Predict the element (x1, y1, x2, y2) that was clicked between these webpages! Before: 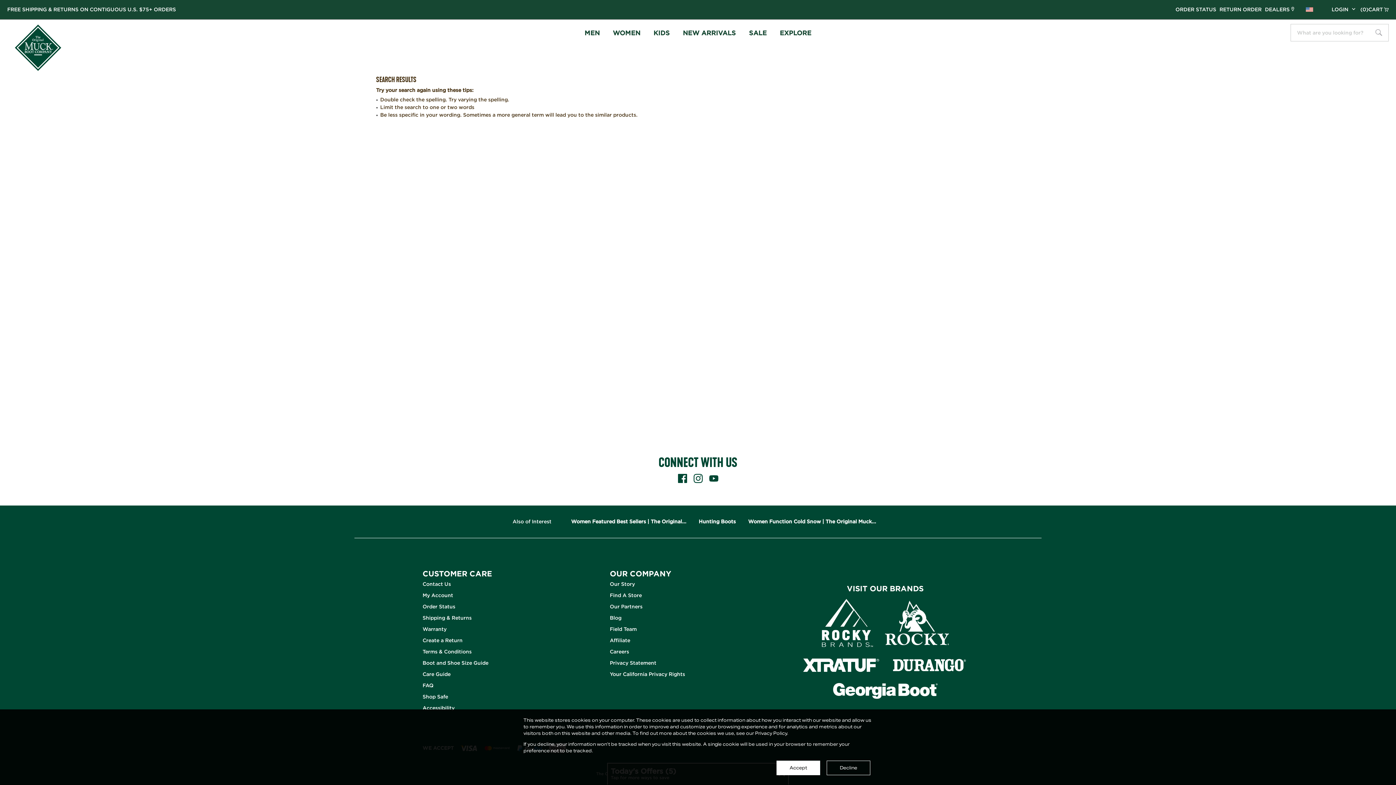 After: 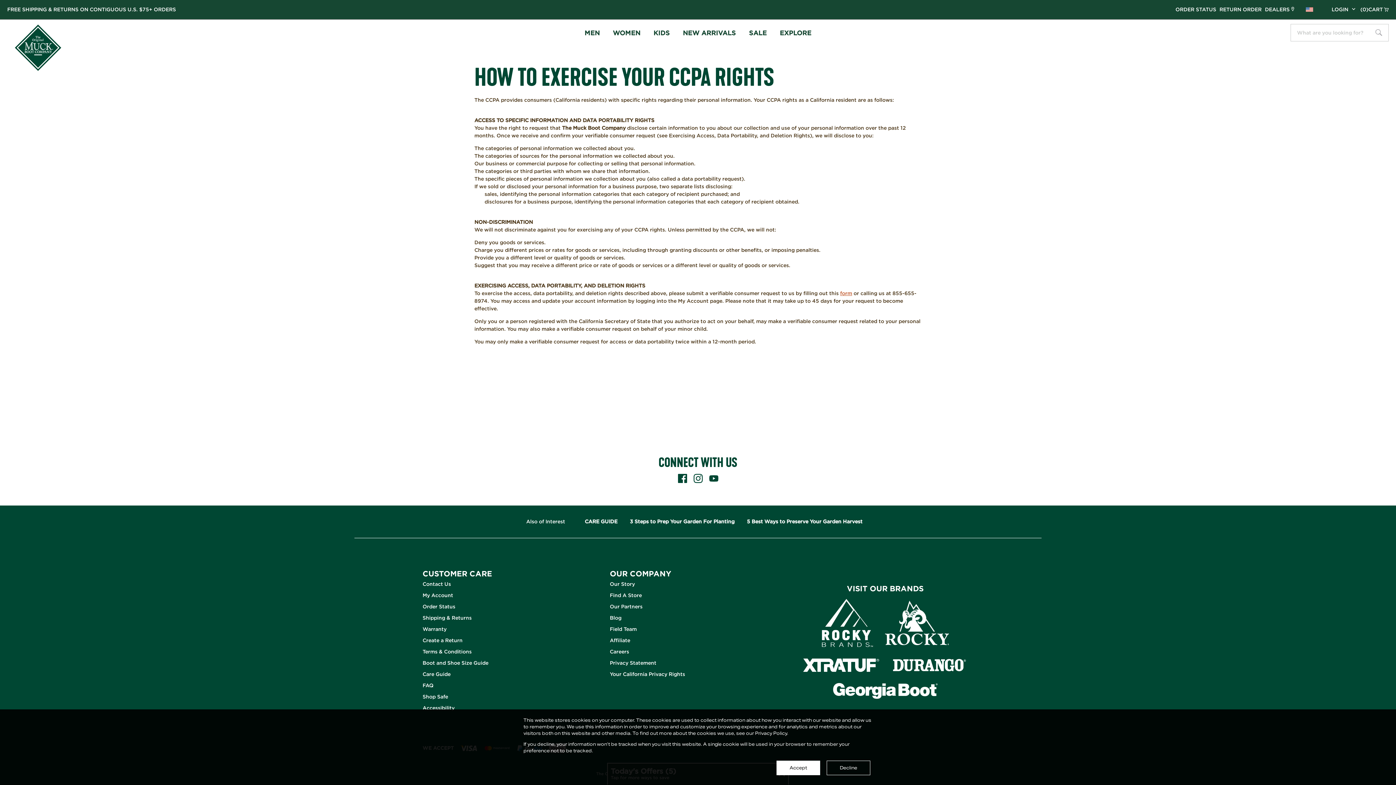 Action: label: Your California Privacy Rights bbox: (609, 671, 685, 677)